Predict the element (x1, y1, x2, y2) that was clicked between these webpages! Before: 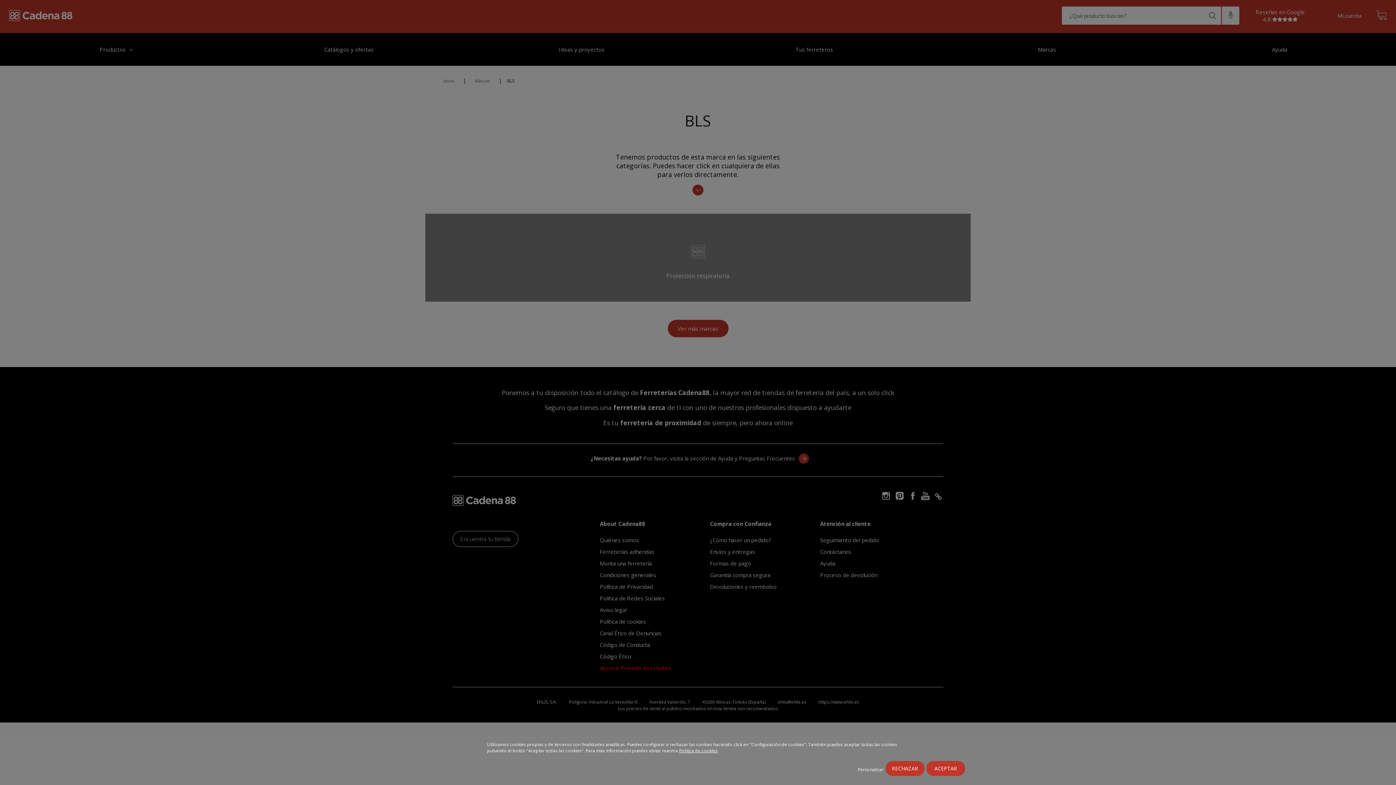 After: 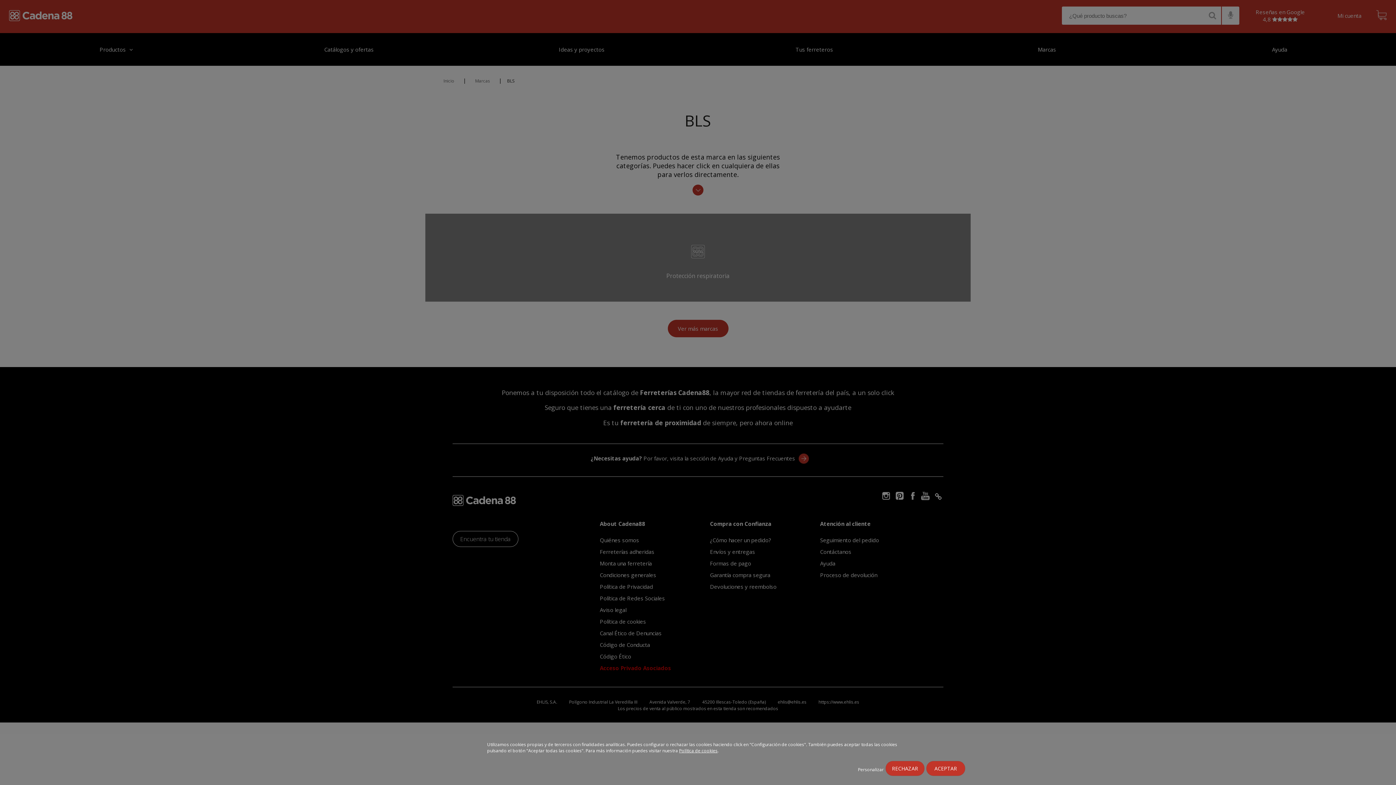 Action: label: Política de cookies bbox: (679, 748, 717, 754)